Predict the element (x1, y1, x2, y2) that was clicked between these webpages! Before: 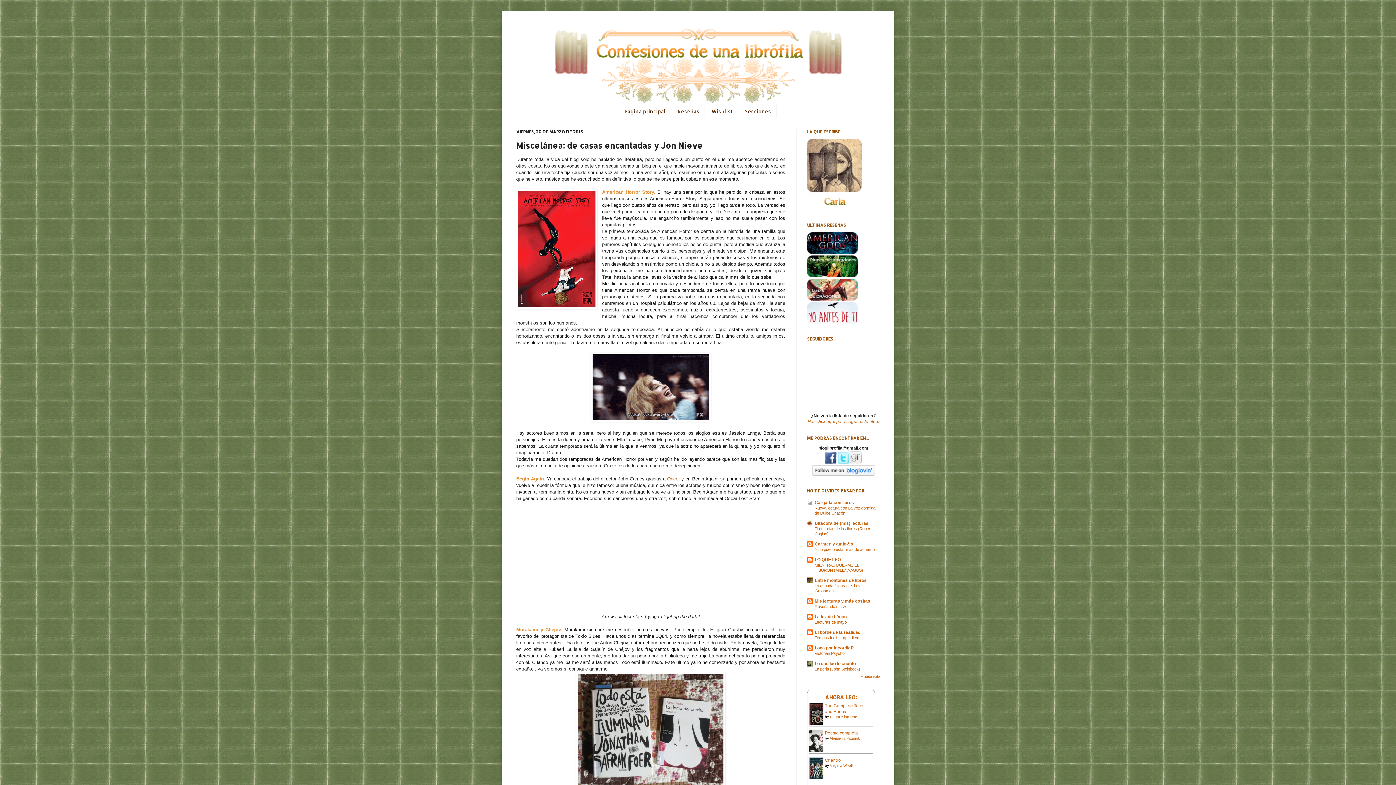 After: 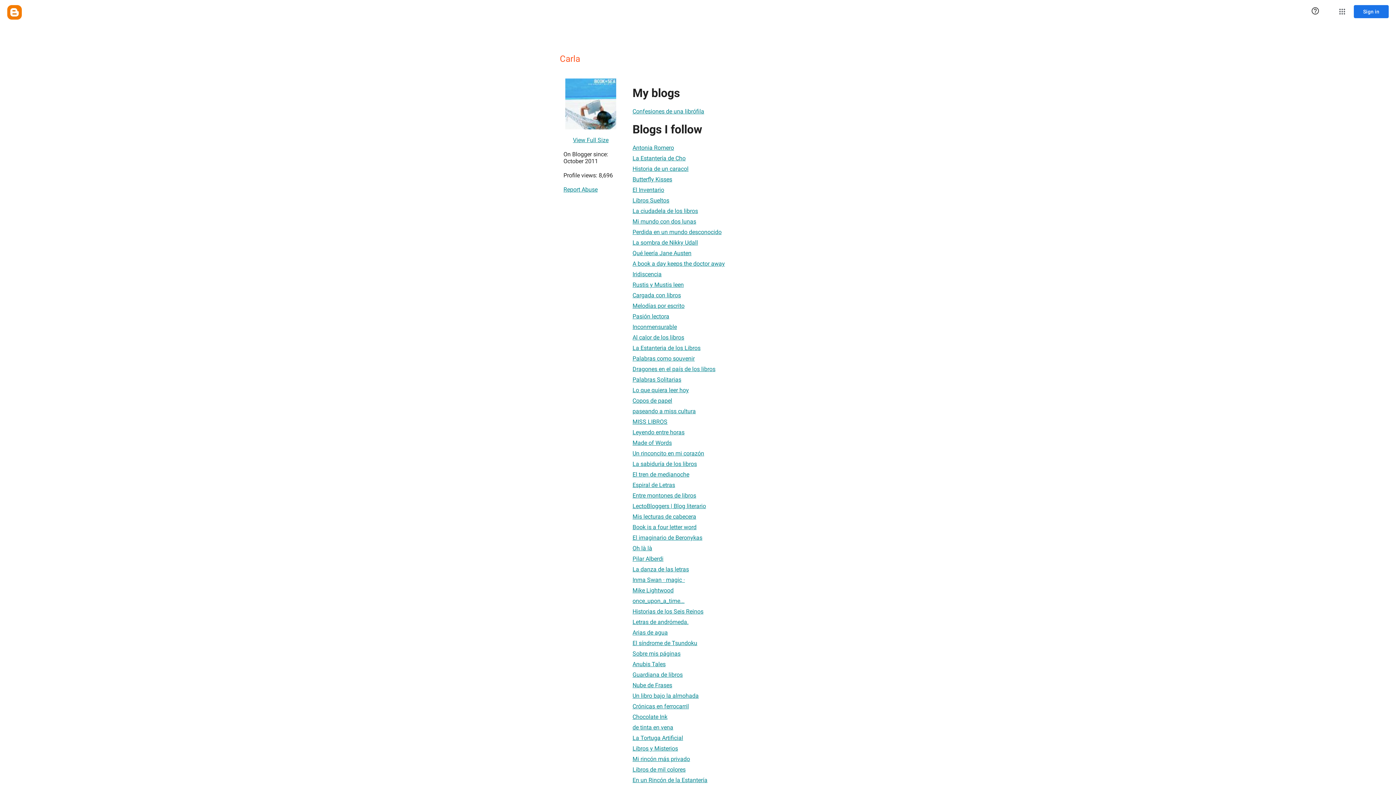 Action: bbox: (807, 206, 861, 211)